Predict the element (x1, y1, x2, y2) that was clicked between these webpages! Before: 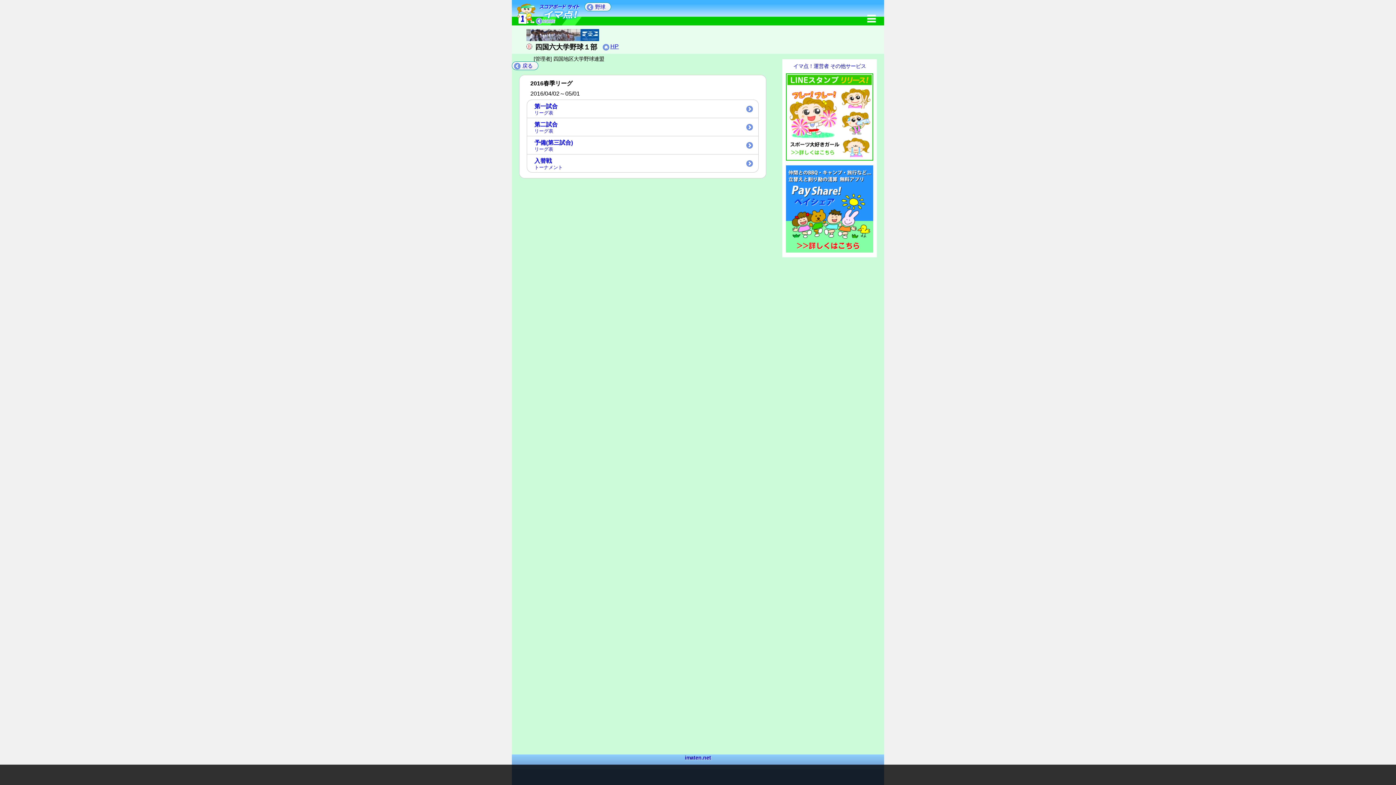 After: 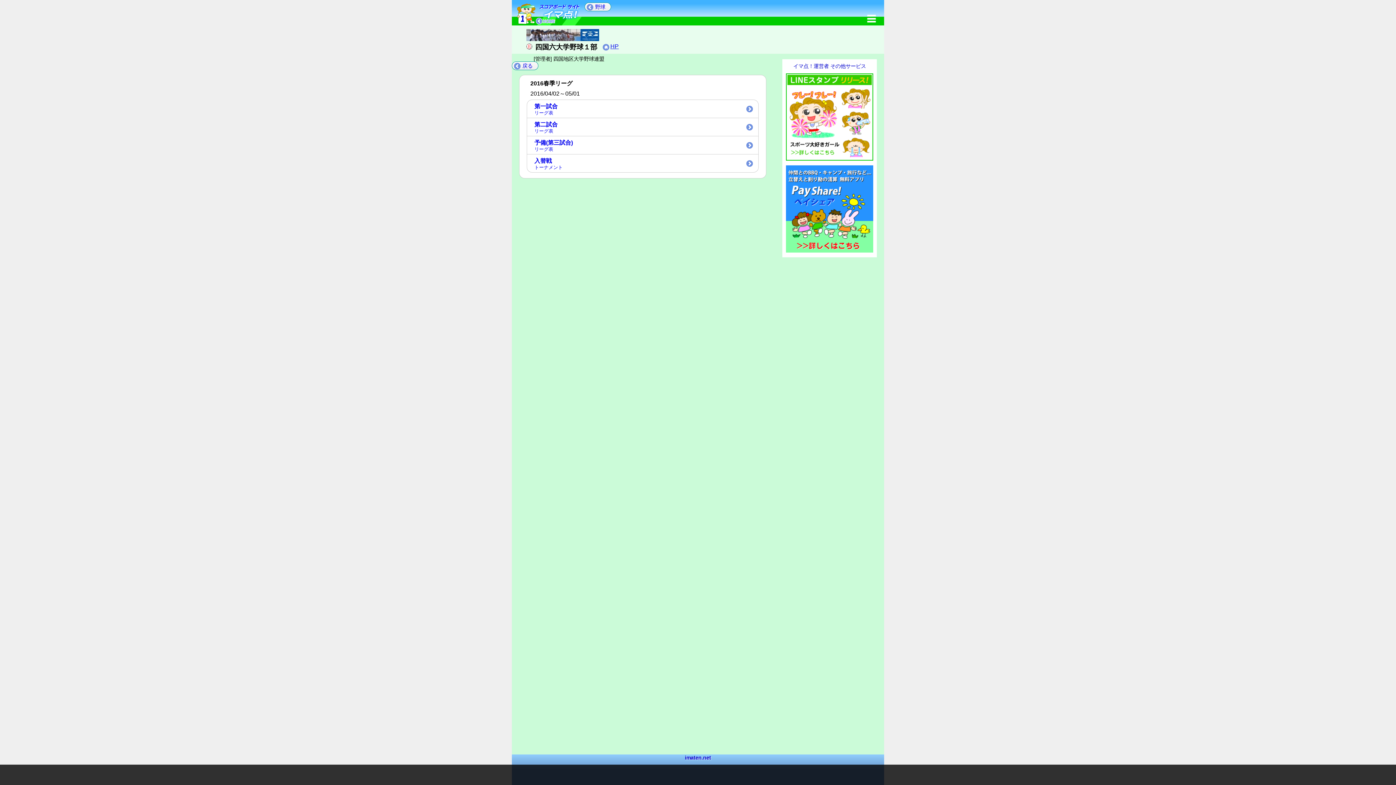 Action: bbox: (782, 249, 873, 255)